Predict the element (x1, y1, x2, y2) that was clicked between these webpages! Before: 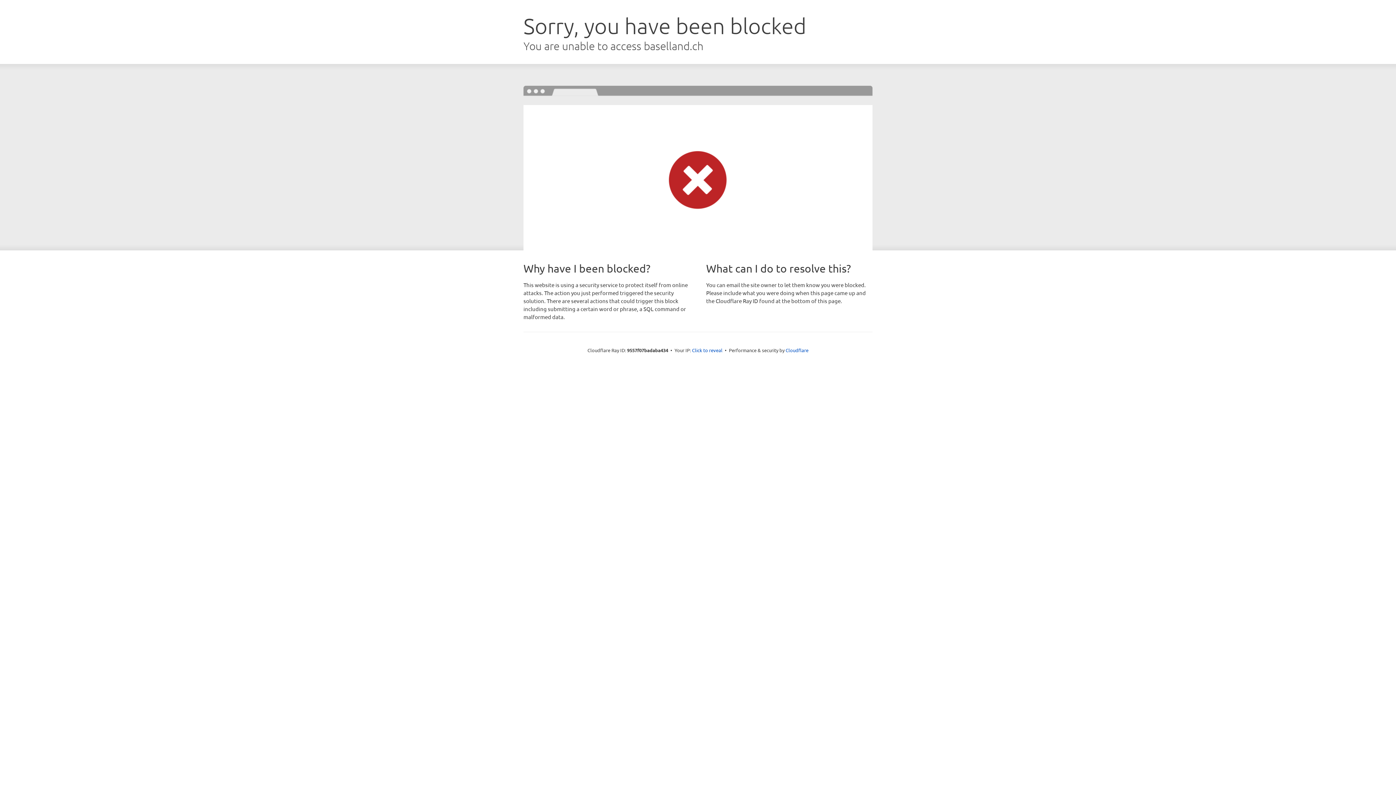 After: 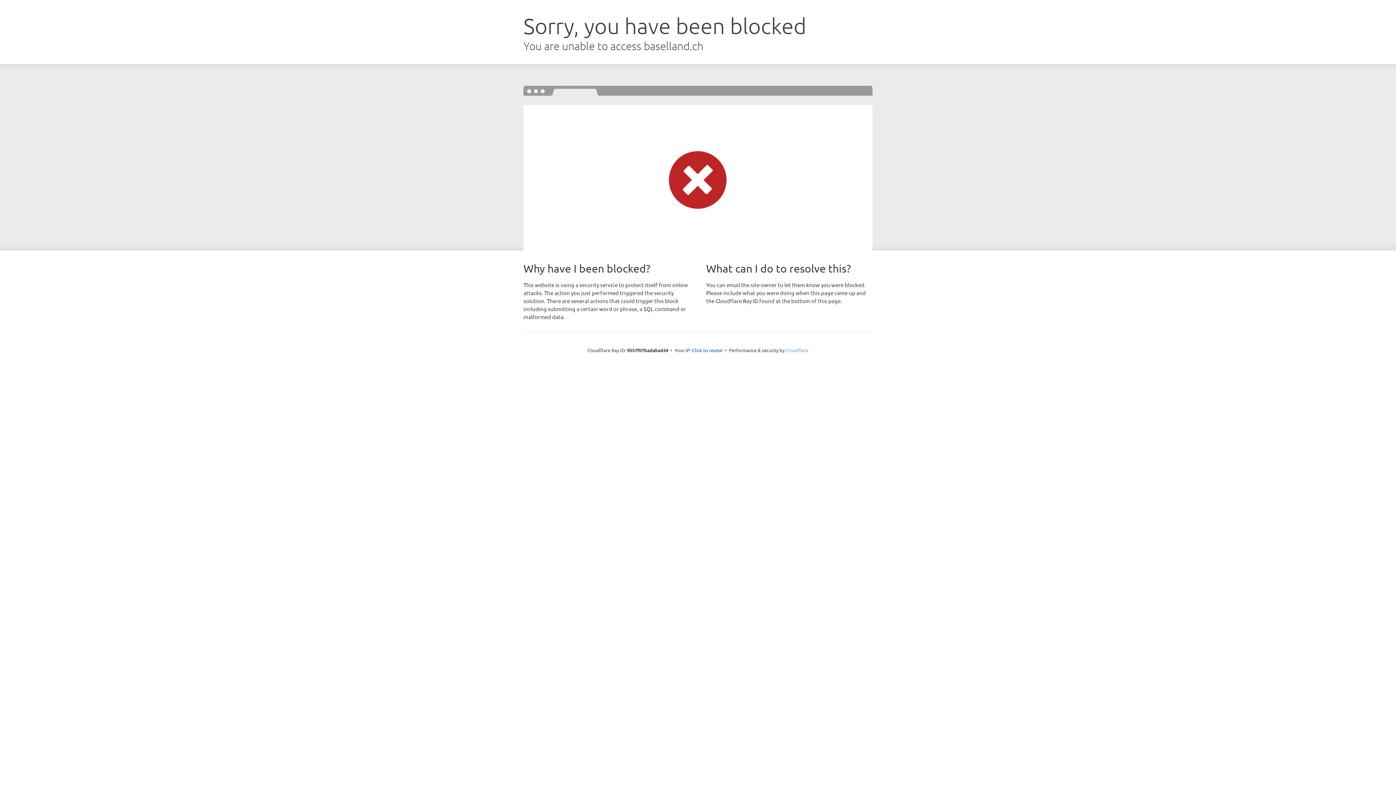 Action: label: Cloudflare bbox: (785, 347, 808, 353)